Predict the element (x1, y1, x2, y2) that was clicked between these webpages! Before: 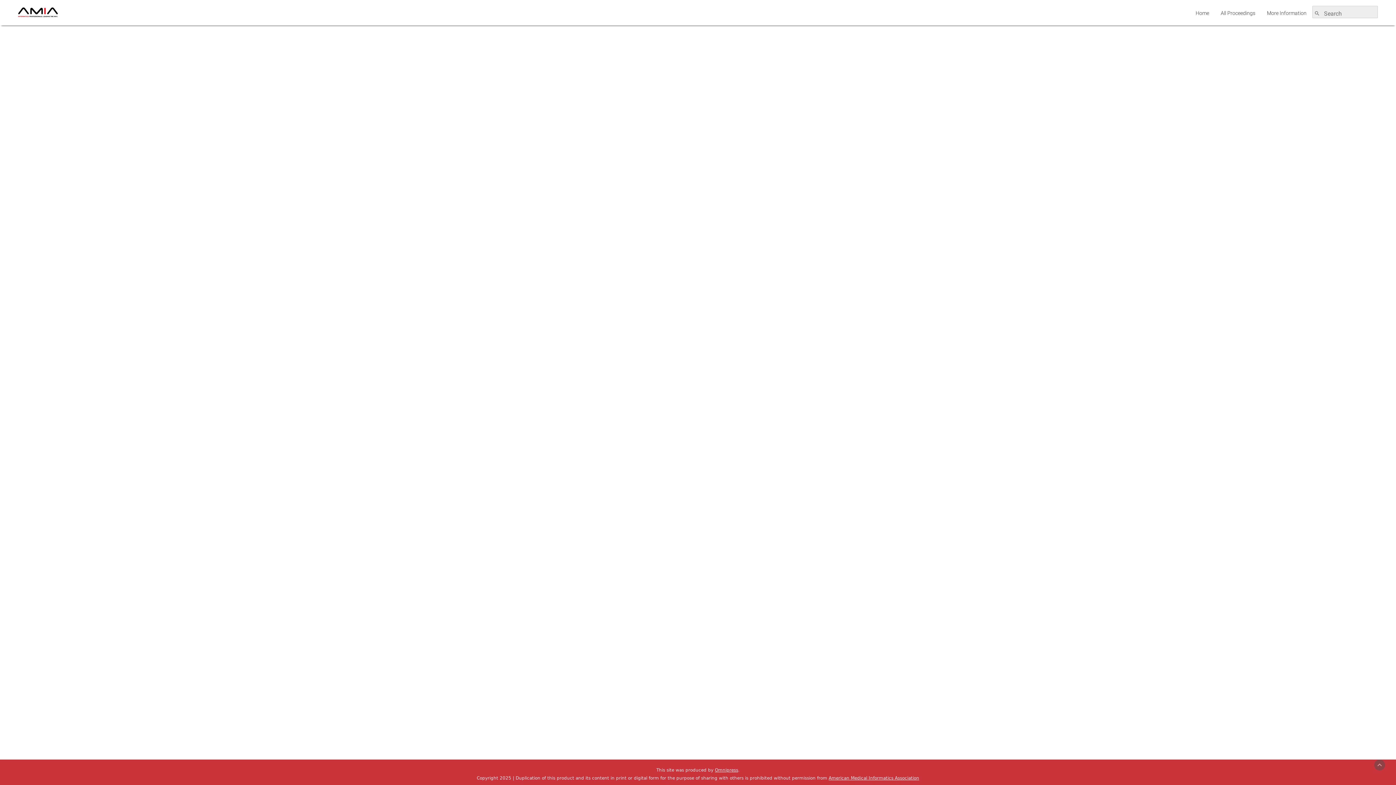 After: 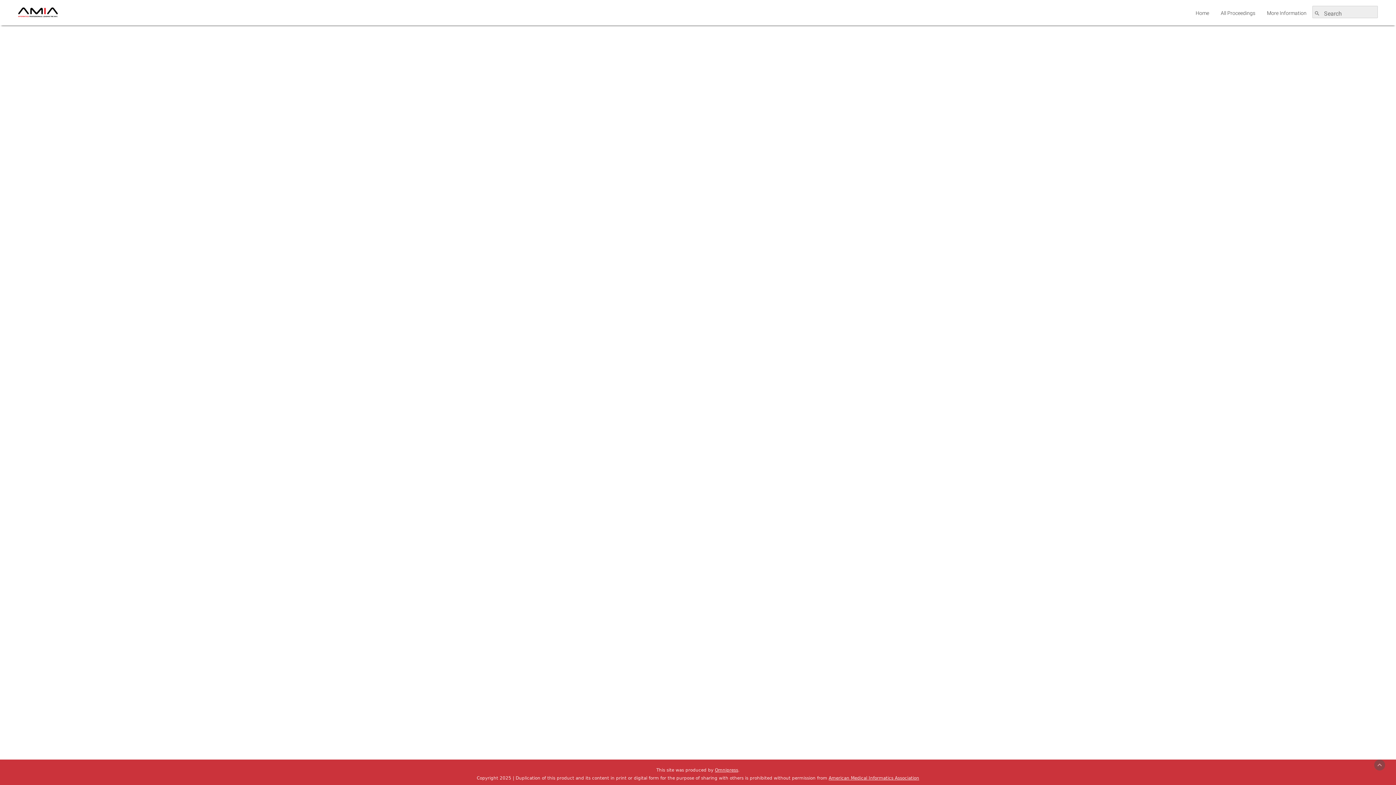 Action: label: American Medical Informatics Association bbox: (828, 776, 919, 781)